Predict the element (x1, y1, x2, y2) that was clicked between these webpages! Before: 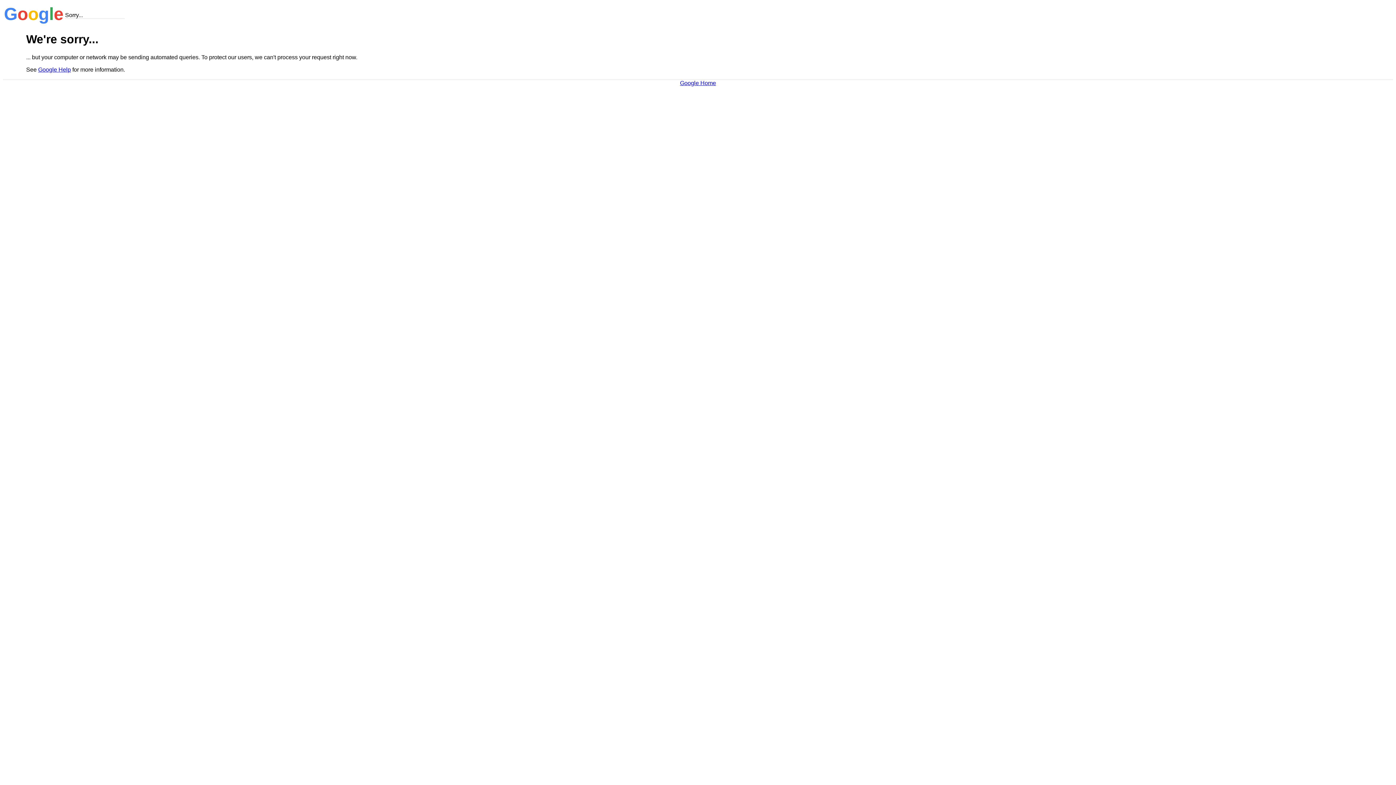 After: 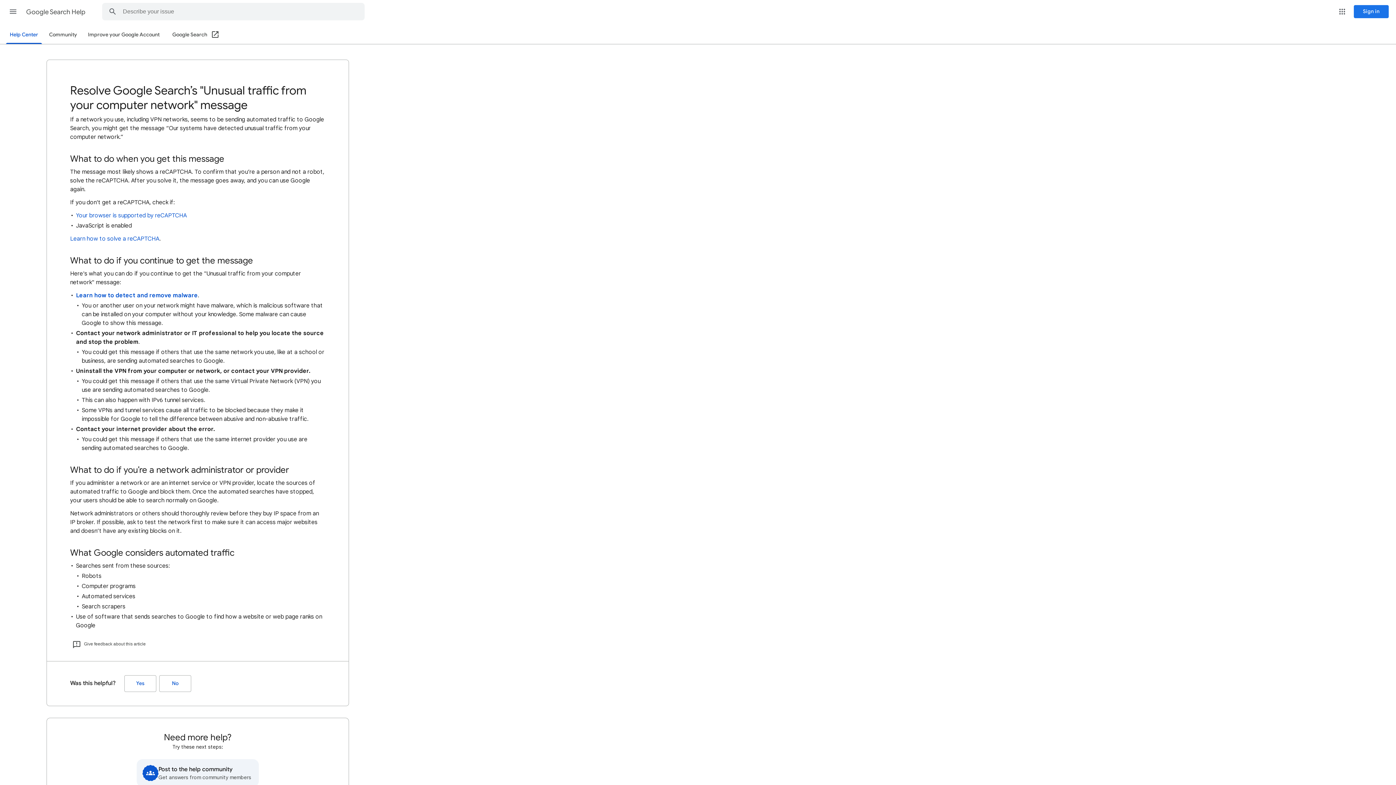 Action: label: Google Help bbox: (38, 66, 70, 72)